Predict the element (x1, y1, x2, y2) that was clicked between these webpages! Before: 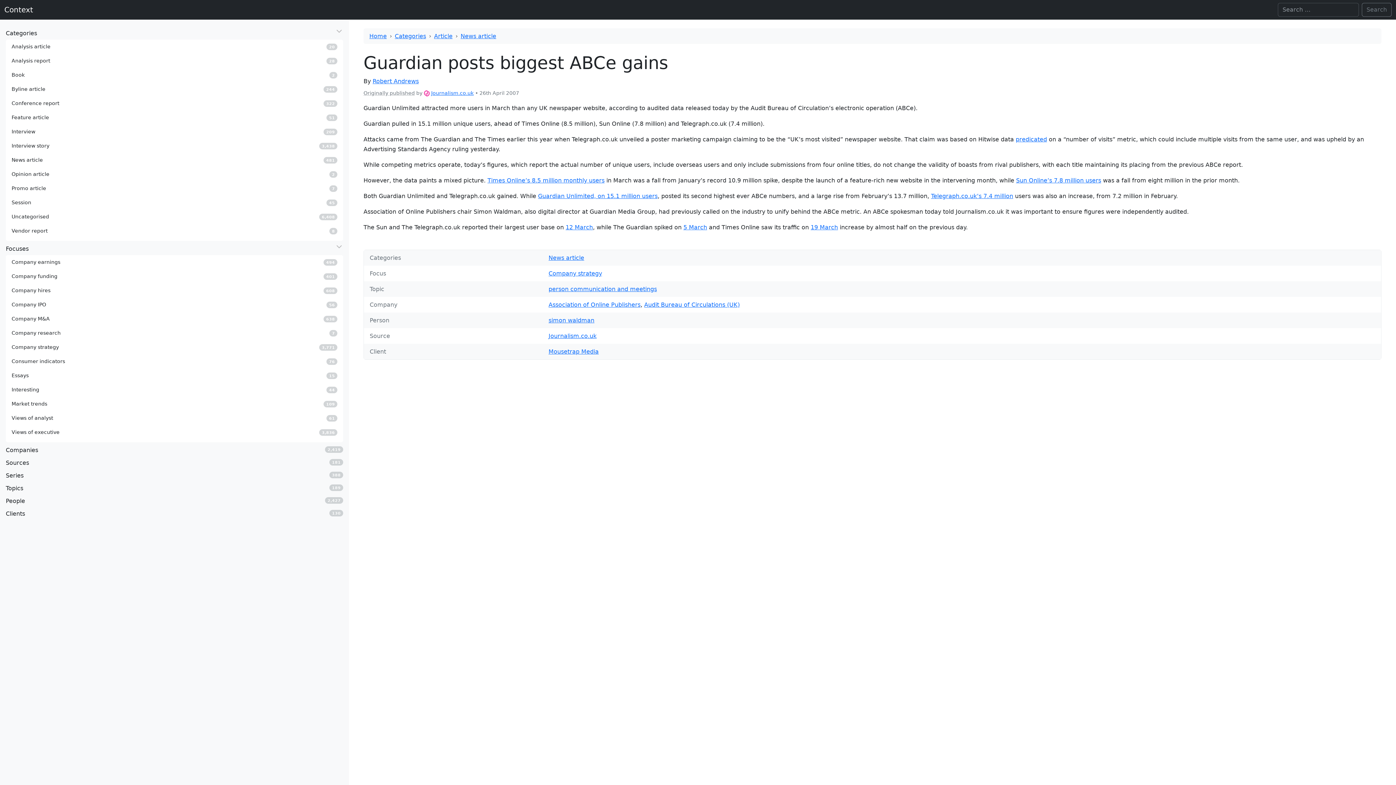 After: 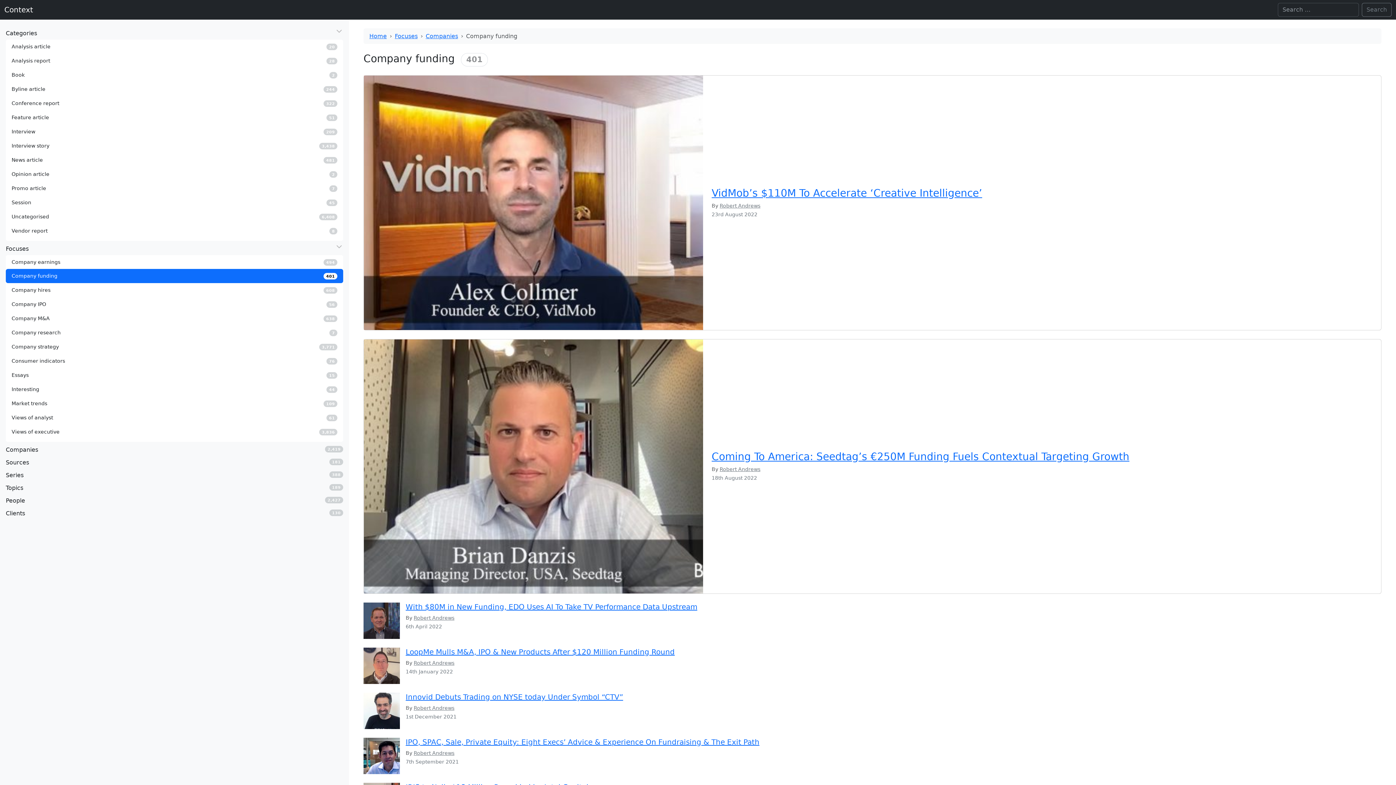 Action: bbox: (5, 269, 343, 283) label: Company funding
401